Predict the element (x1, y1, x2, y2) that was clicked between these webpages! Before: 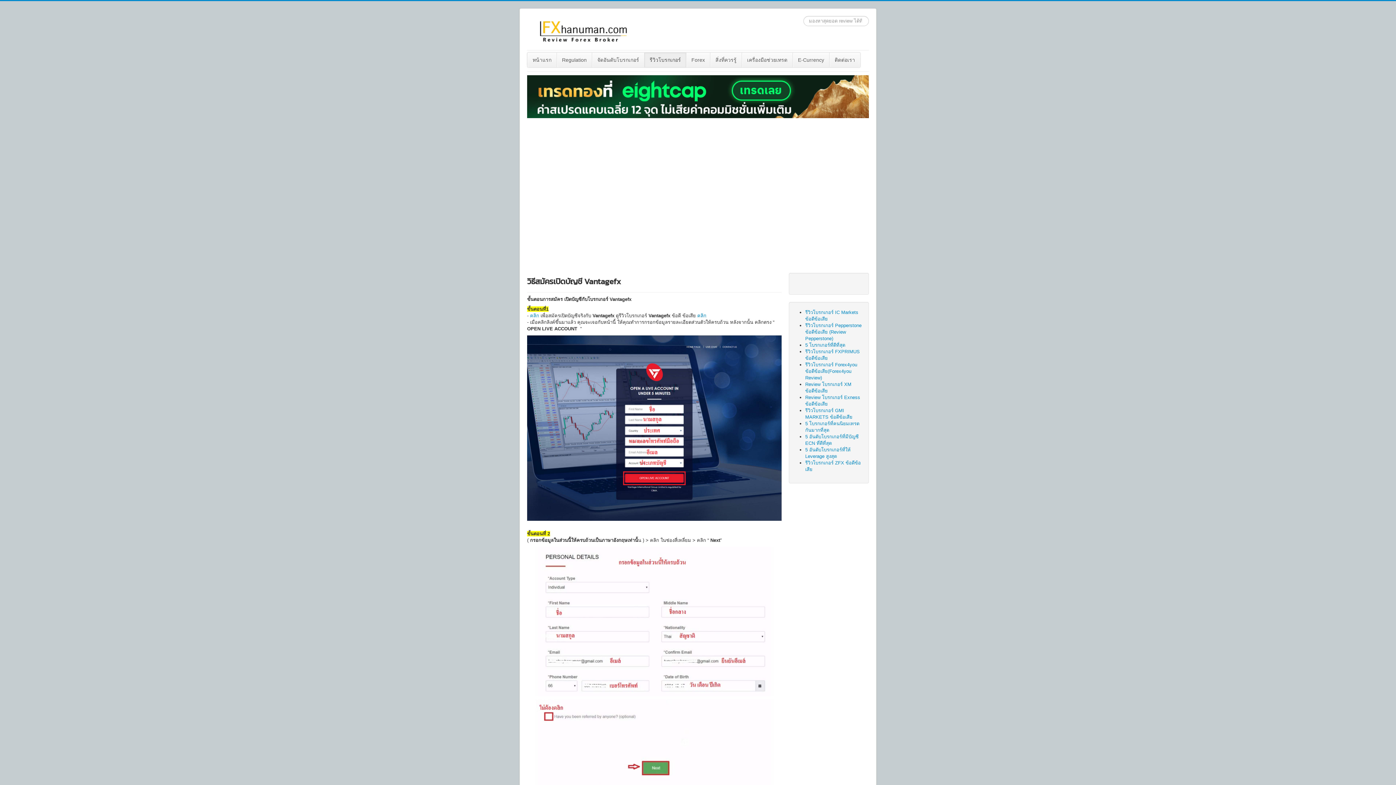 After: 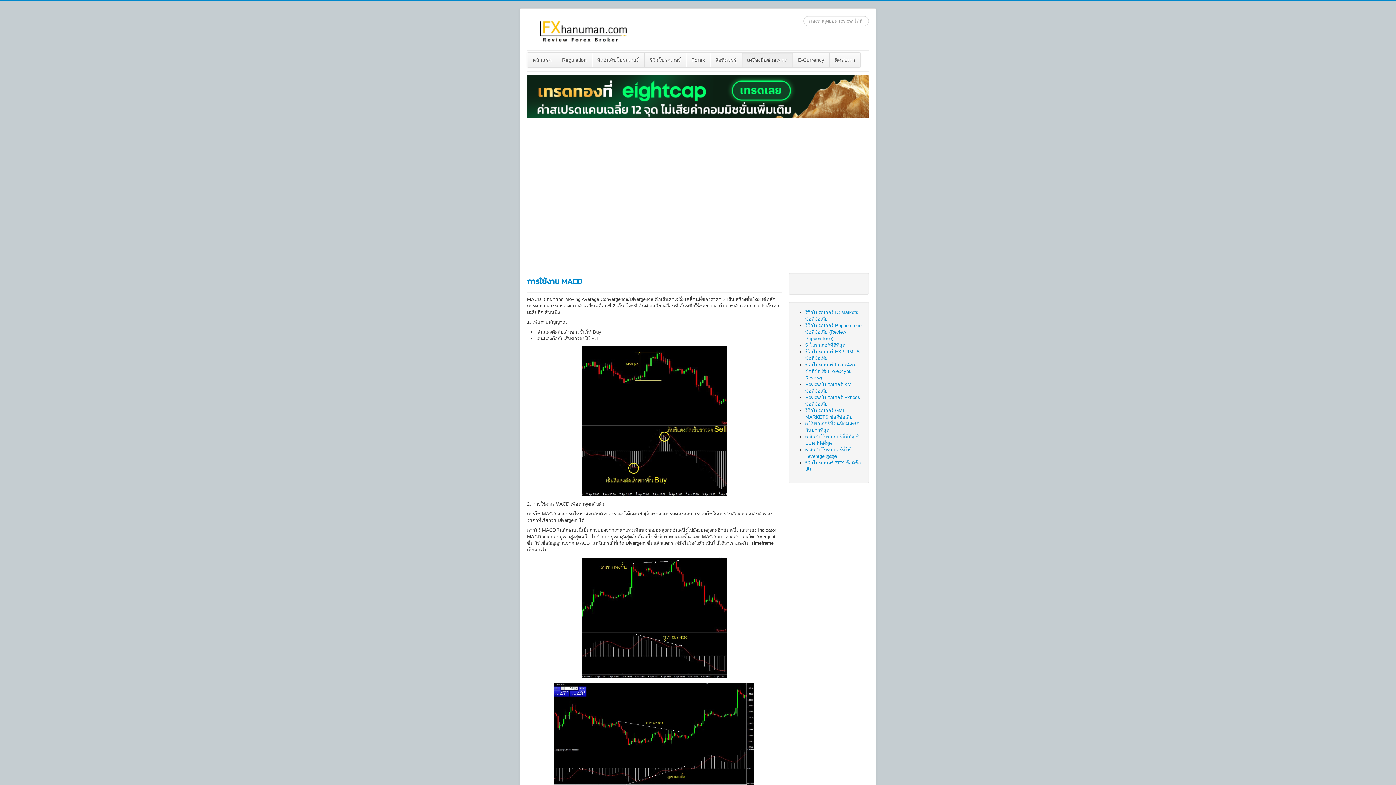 Action: bbox: (742, 52, 792, 67) label: เครื่องมือช่วยเทรด